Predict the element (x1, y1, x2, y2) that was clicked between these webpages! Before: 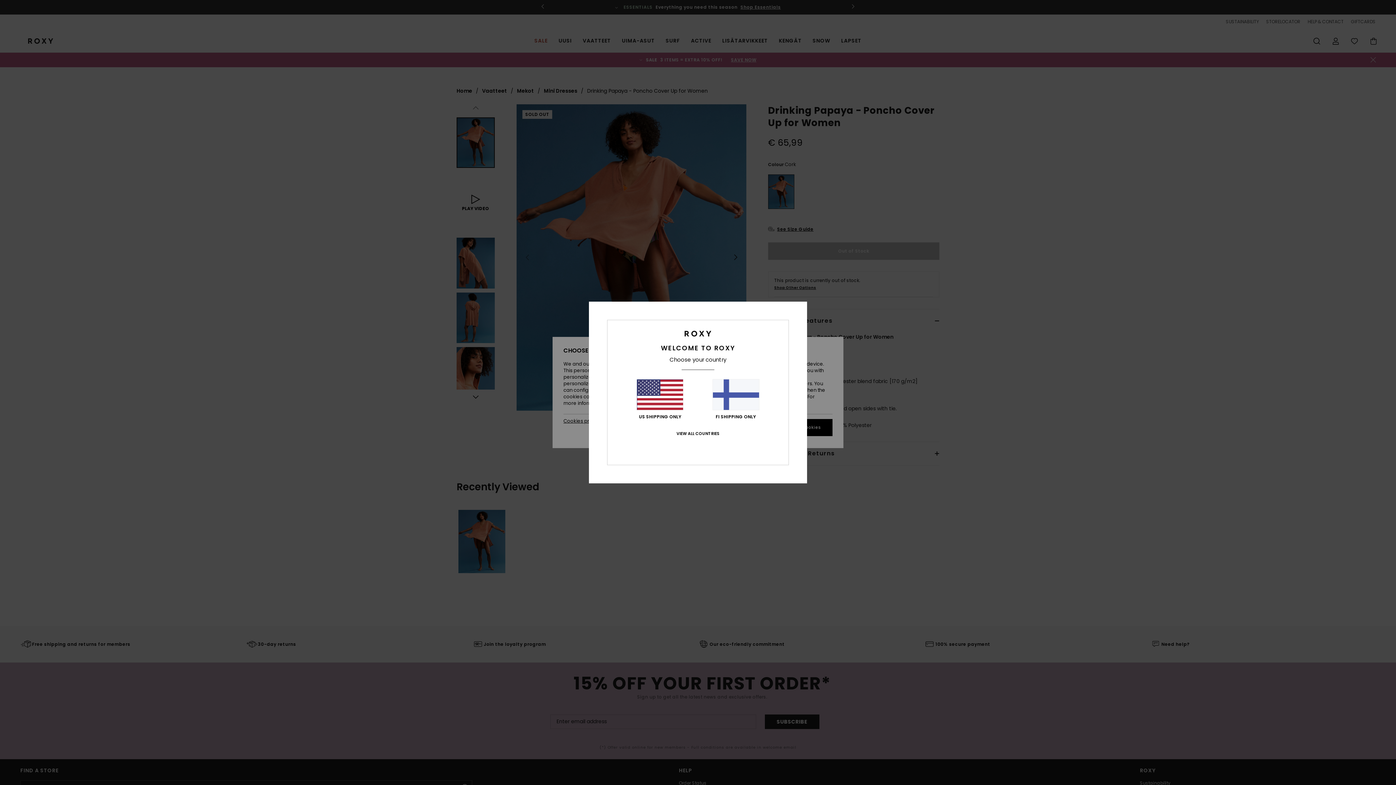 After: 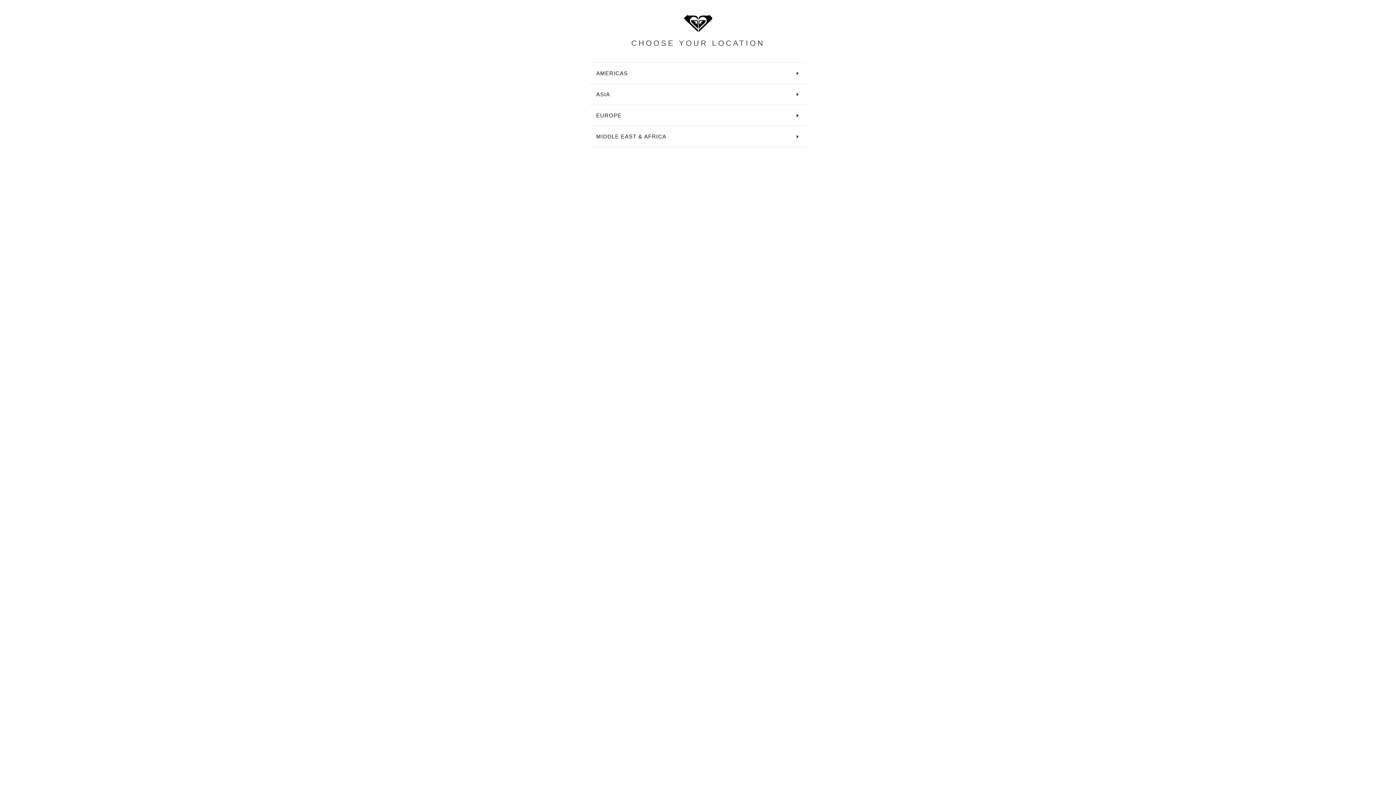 Action: bbox: (676, 431, 719, 436) label: VIEW ALL COUNTRIES